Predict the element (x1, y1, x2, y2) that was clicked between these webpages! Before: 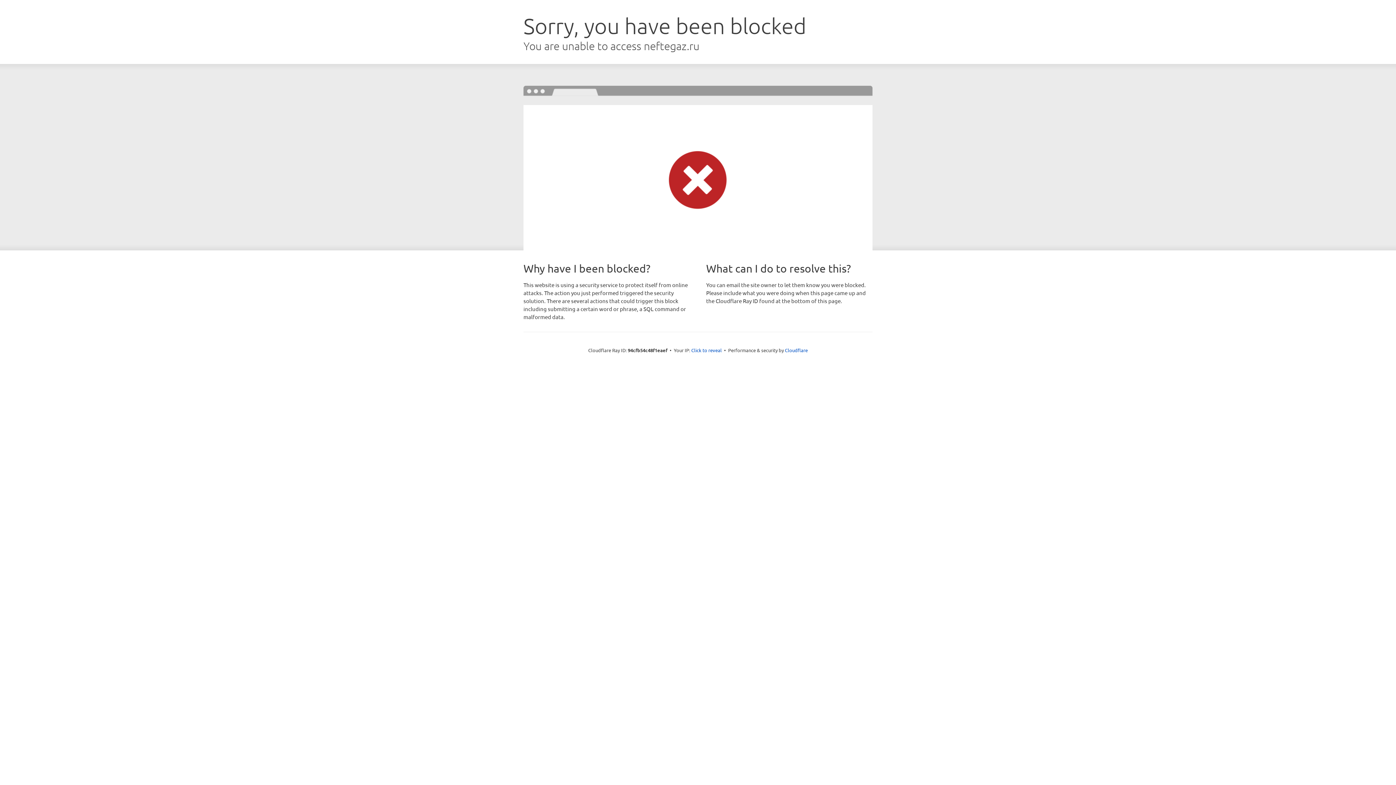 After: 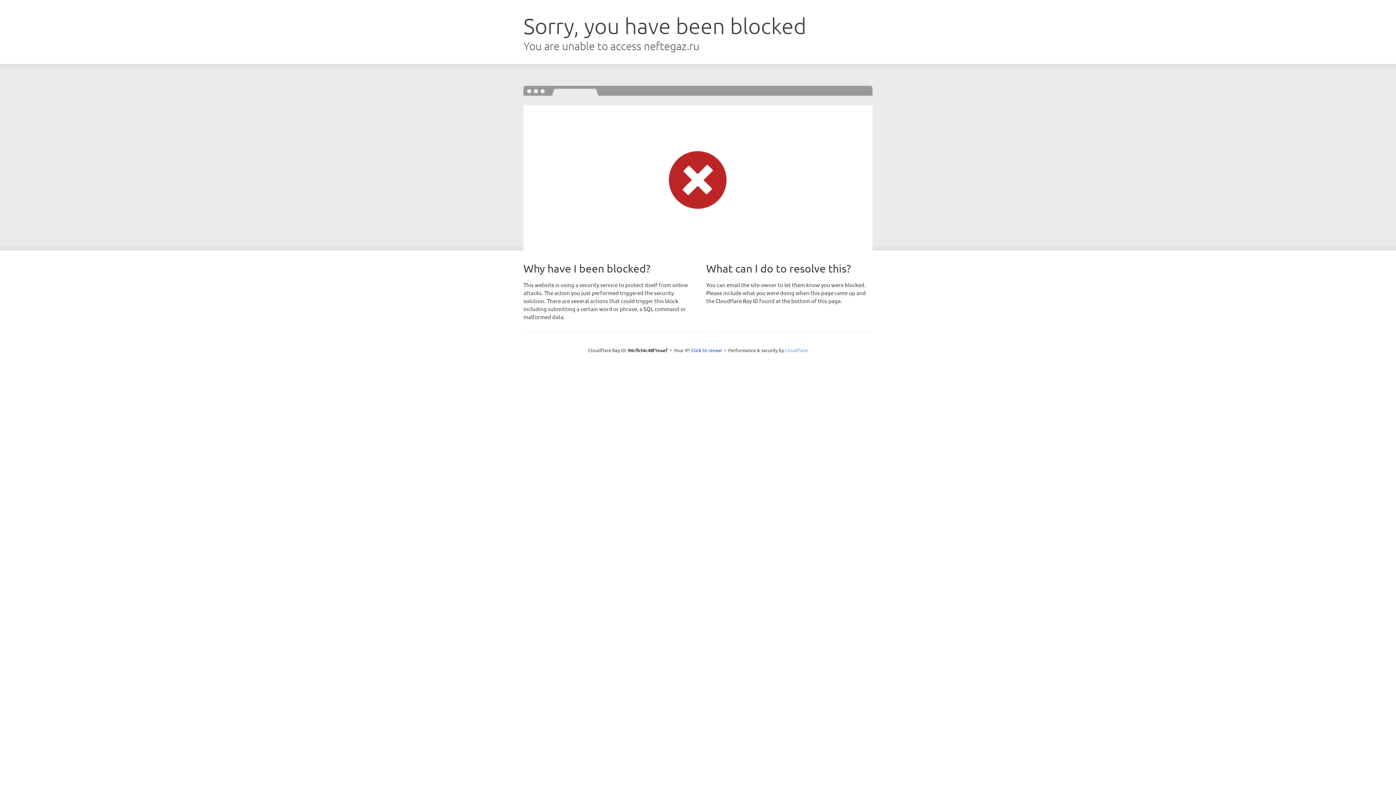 Action: label: Cloudflare bbox: (785, 347, 808, 353)